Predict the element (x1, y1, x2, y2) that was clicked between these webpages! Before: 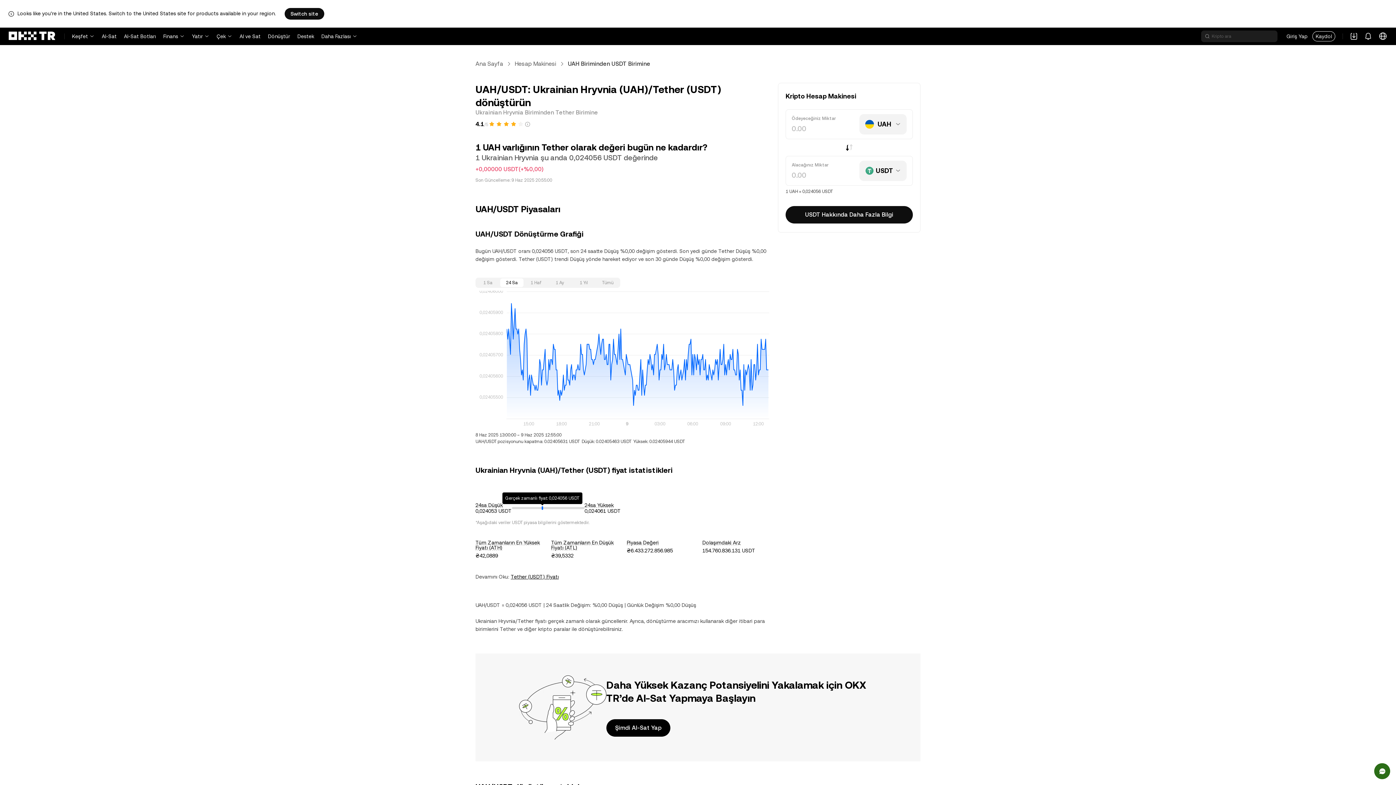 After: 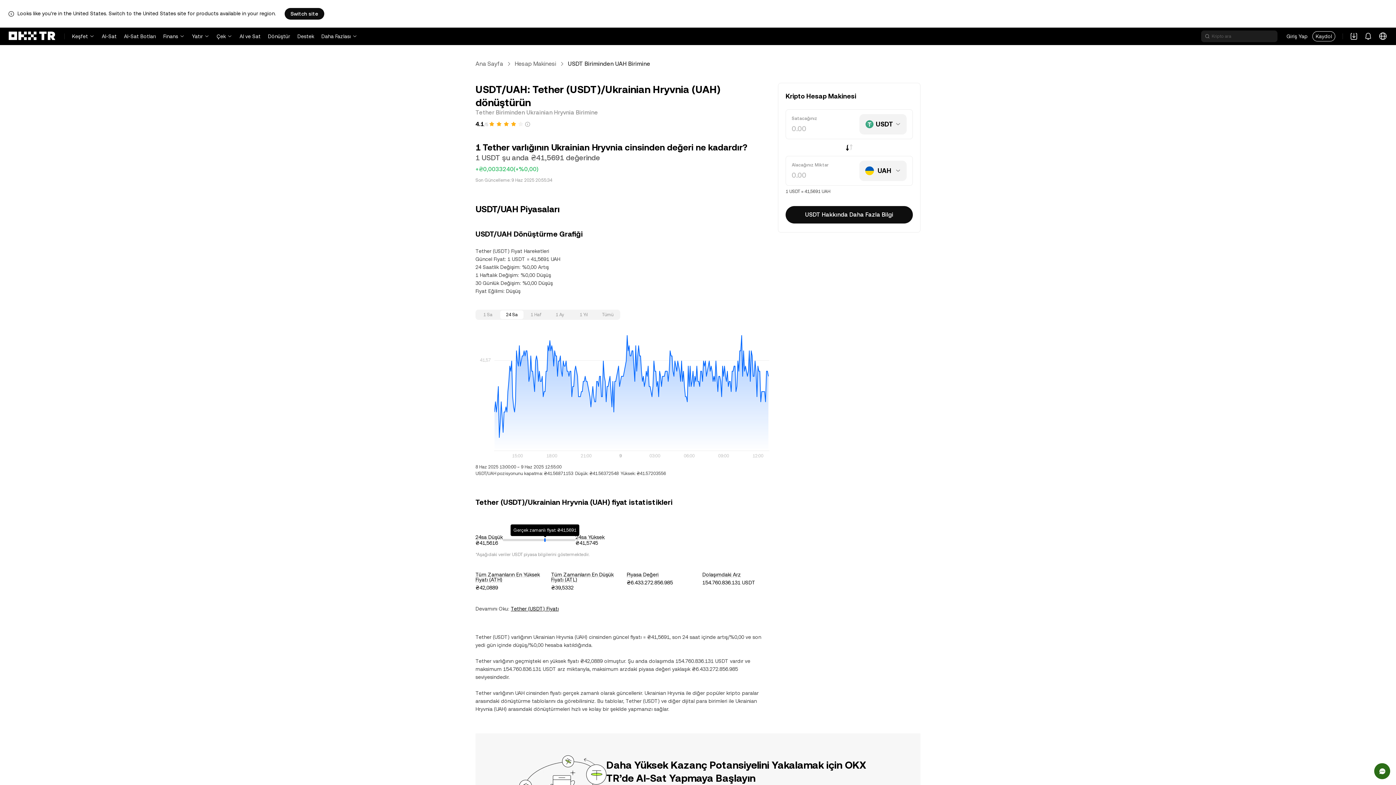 Action: bbox: (845, 142, 853, 152) label: Bunun yerine USDT birimini UAH birimine dönüştürün.